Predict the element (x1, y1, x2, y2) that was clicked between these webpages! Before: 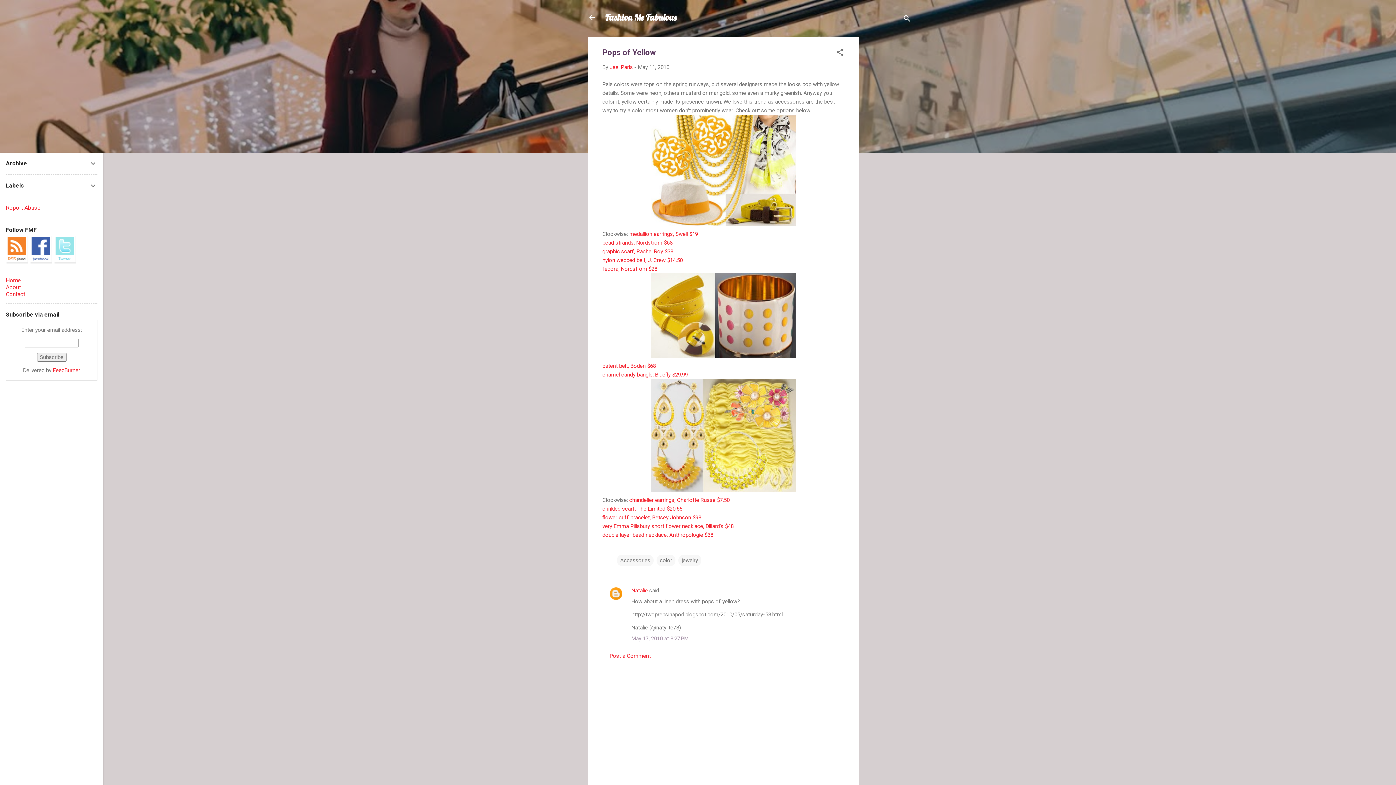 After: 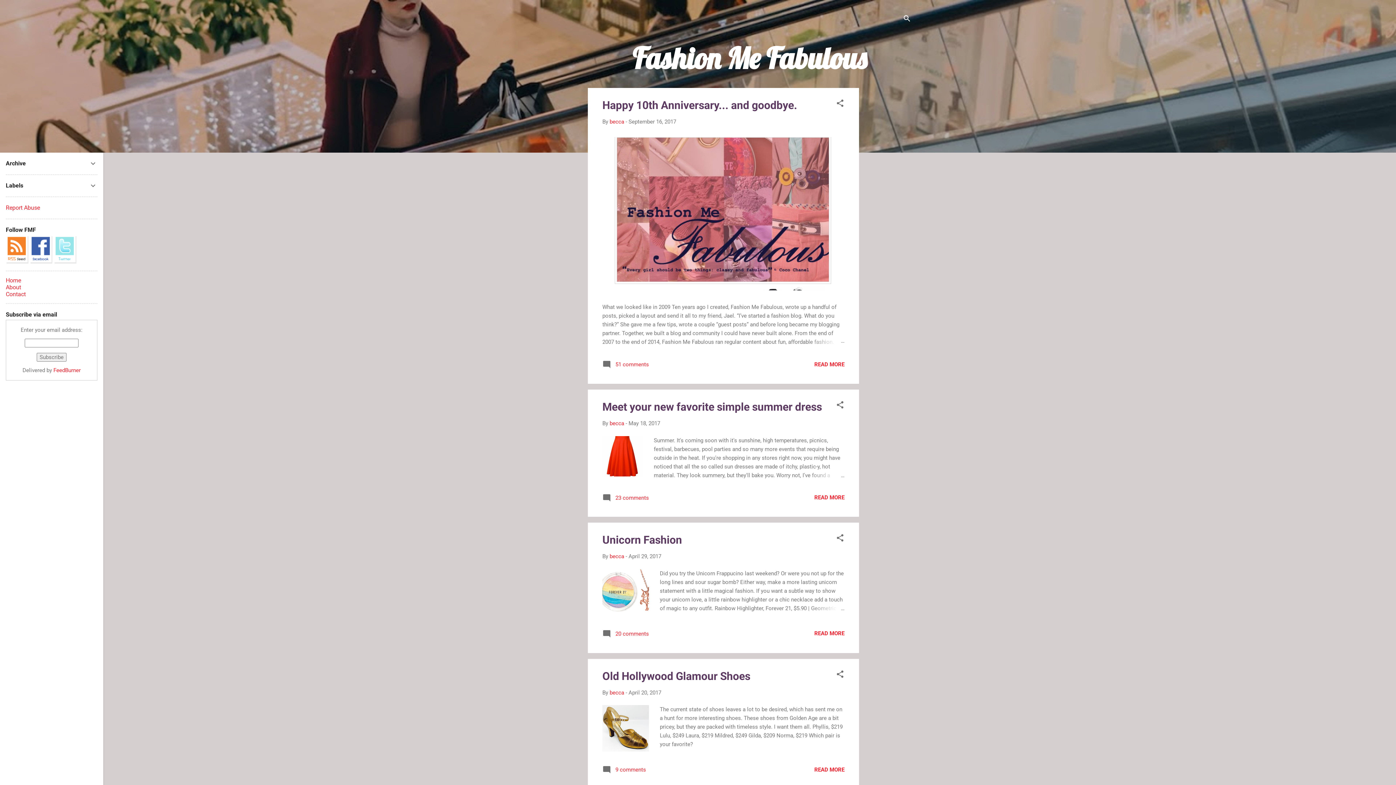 Action: bbox: (5, 277, 21, 284) label: Home